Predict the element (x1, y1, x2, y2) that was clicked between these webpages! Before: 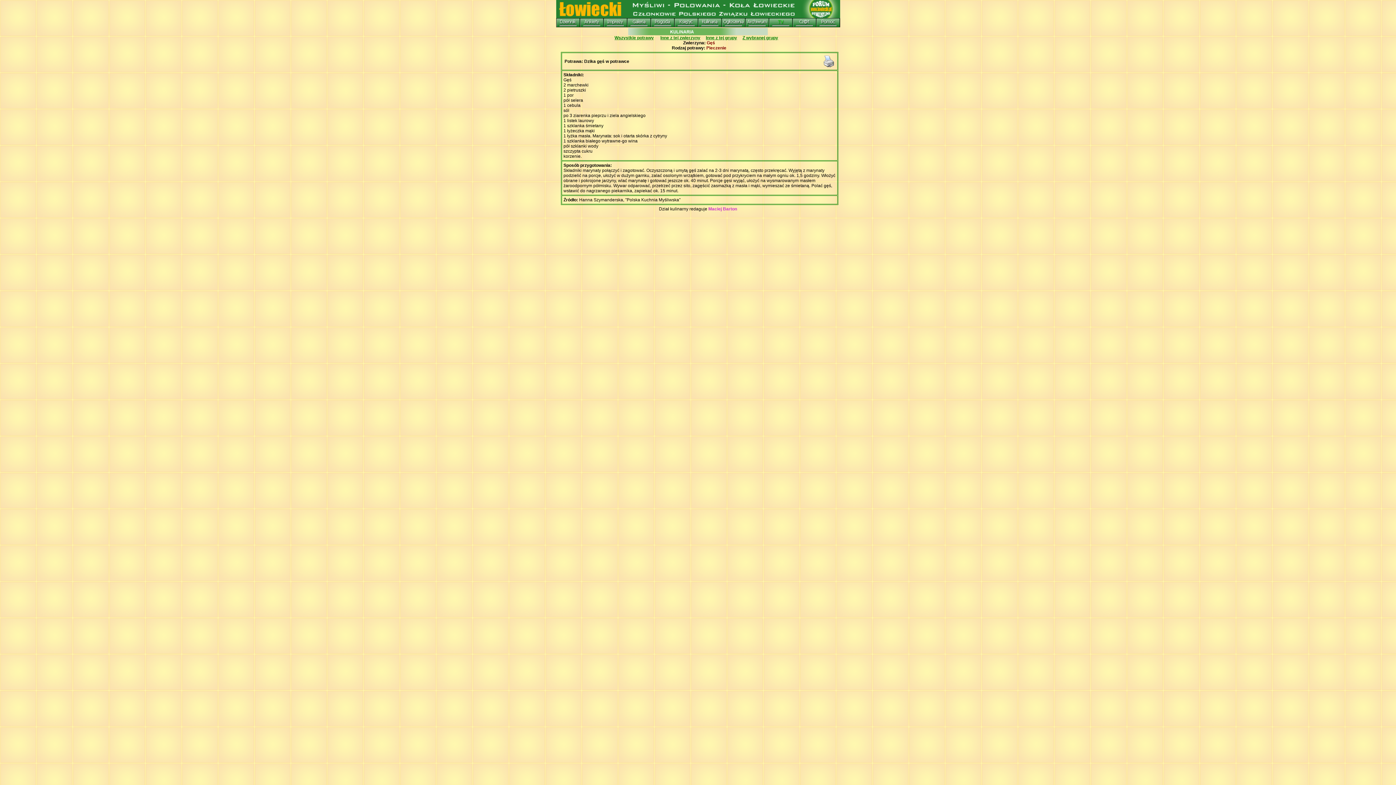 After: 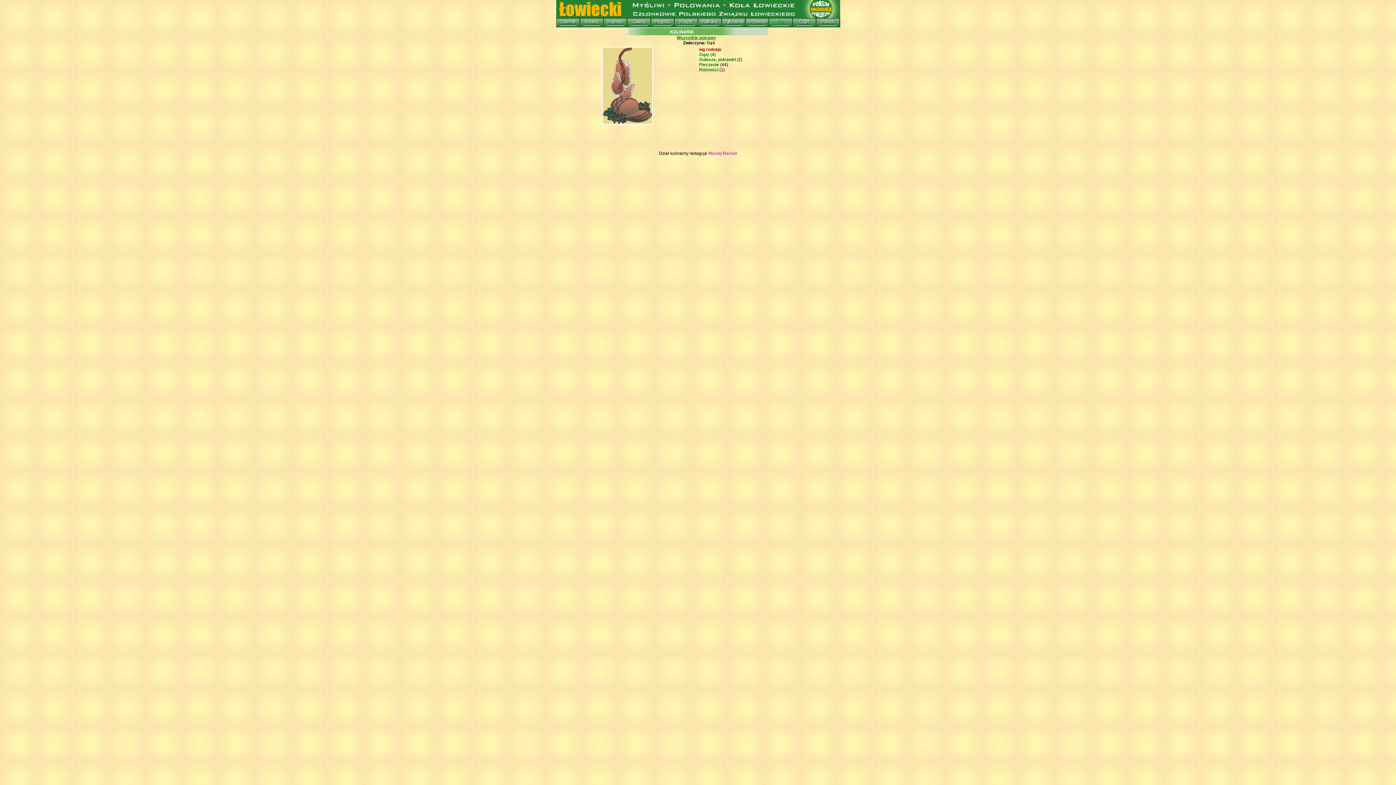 Action: bbox: (660, 35, 700, 40) label: Inne z tej zwierzyny